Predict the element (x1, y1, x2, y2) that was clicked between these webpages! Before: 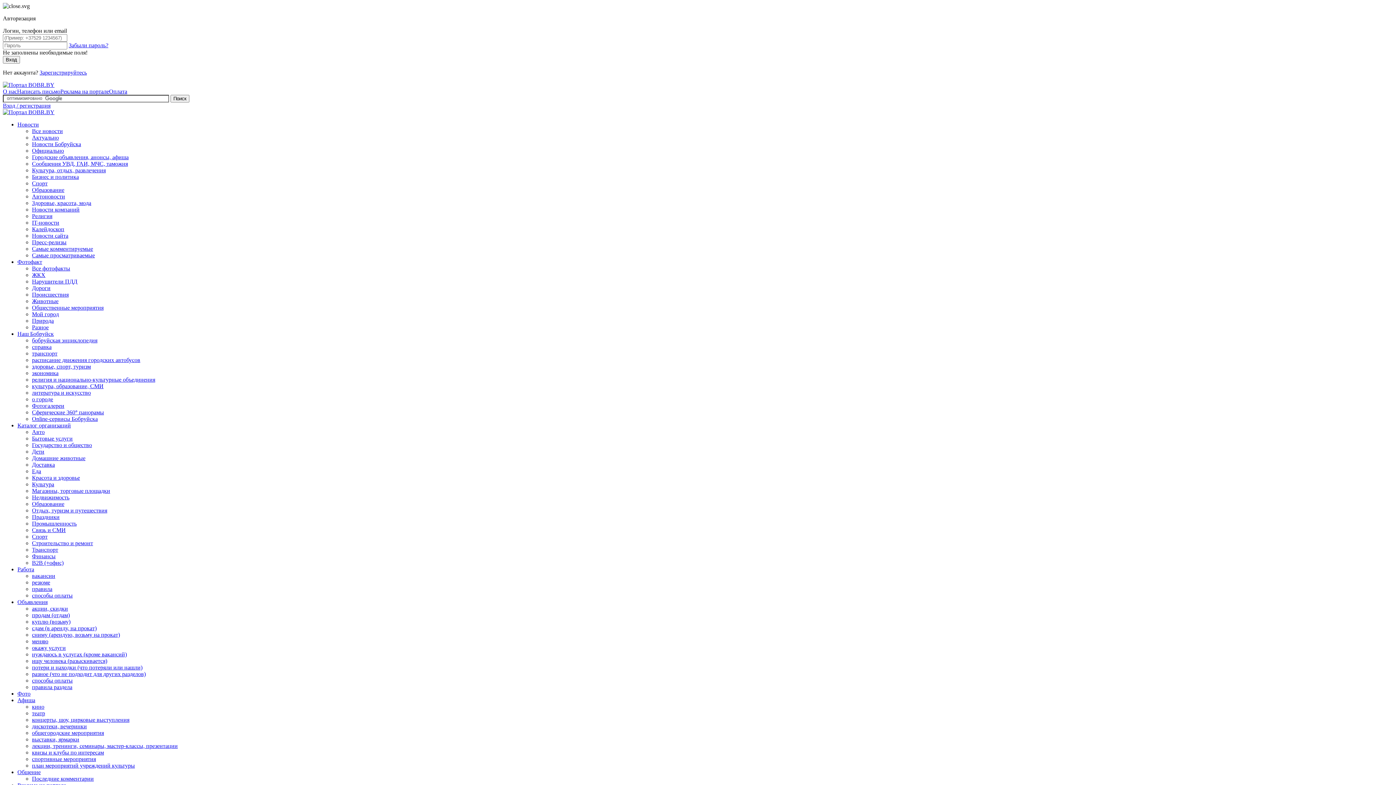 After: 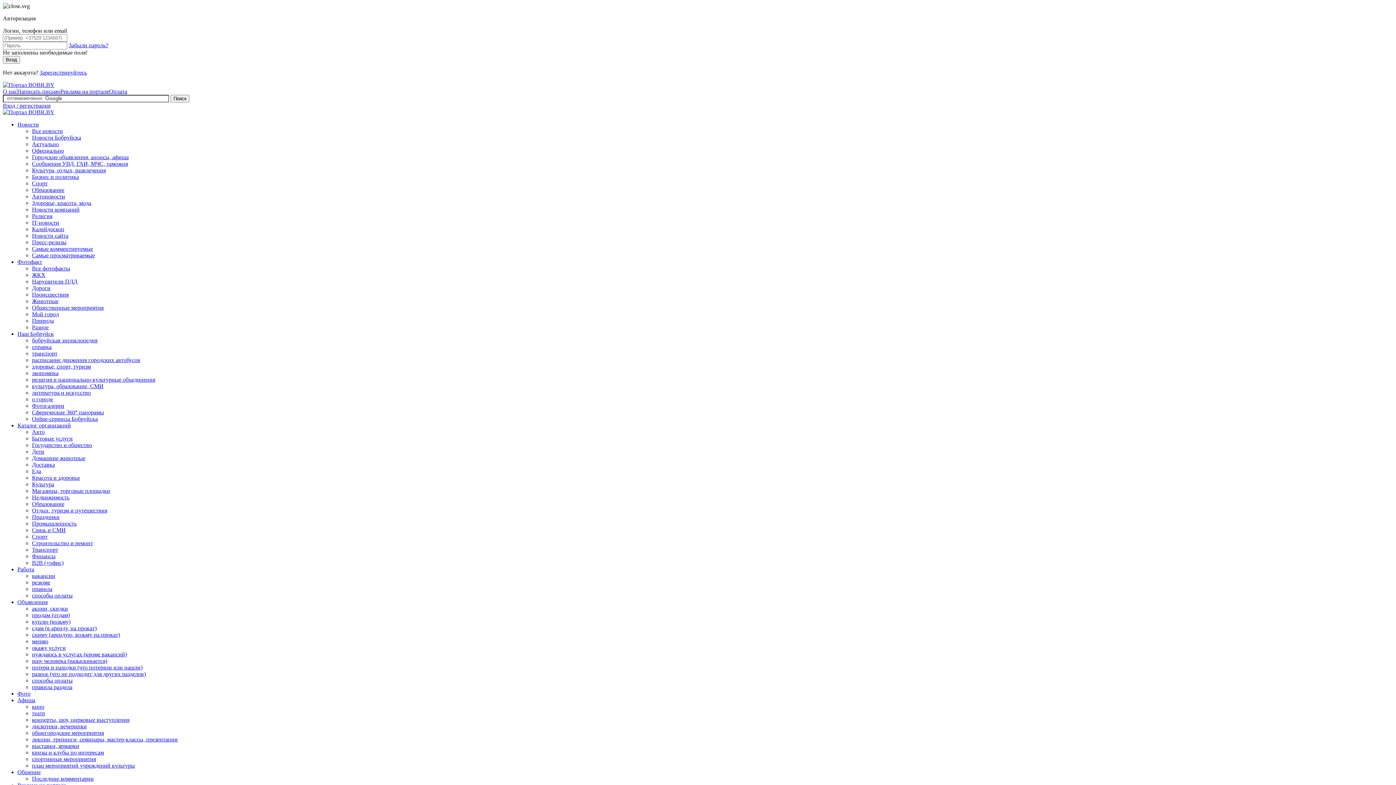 Action: label: нуждаюсь в услугах (кроме вакансий) bbox: (32, 651, 126, 657)